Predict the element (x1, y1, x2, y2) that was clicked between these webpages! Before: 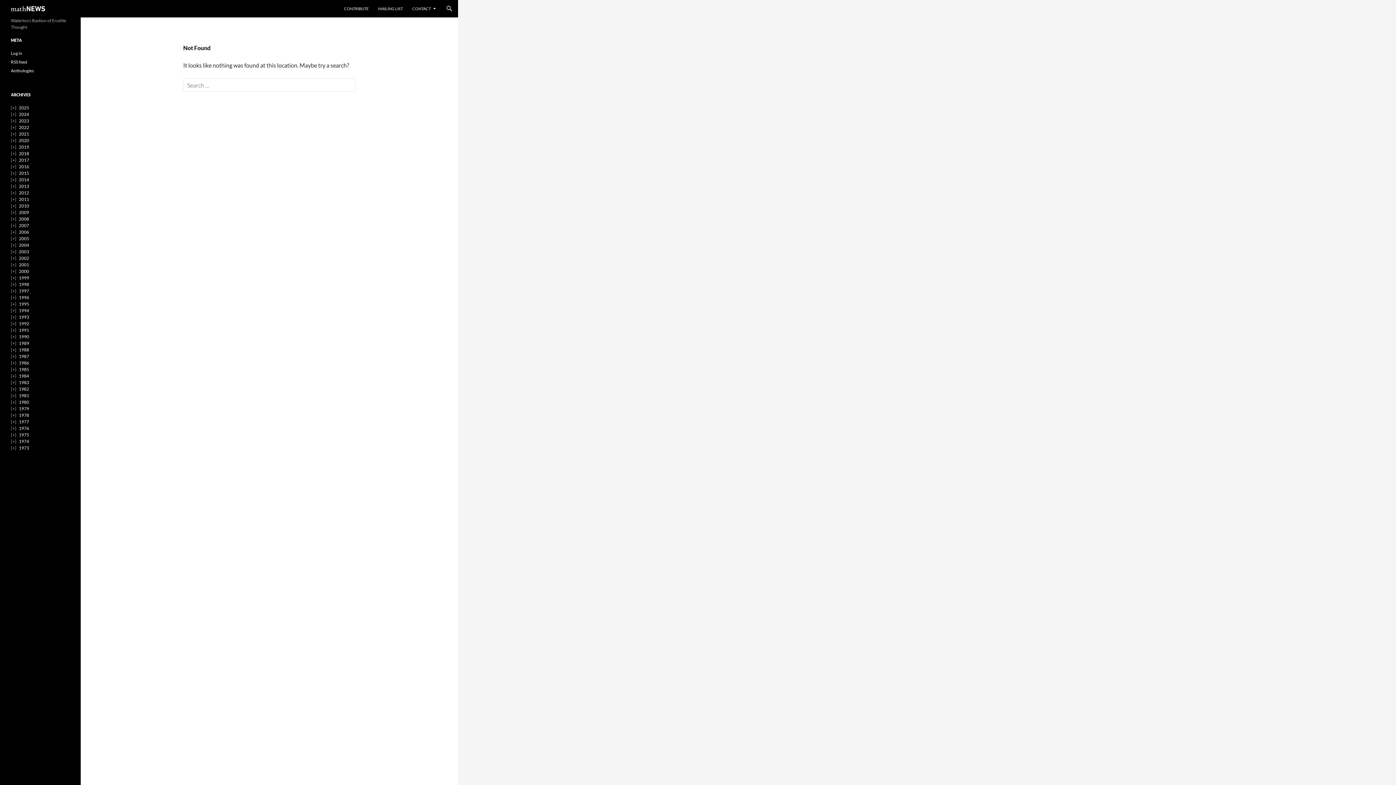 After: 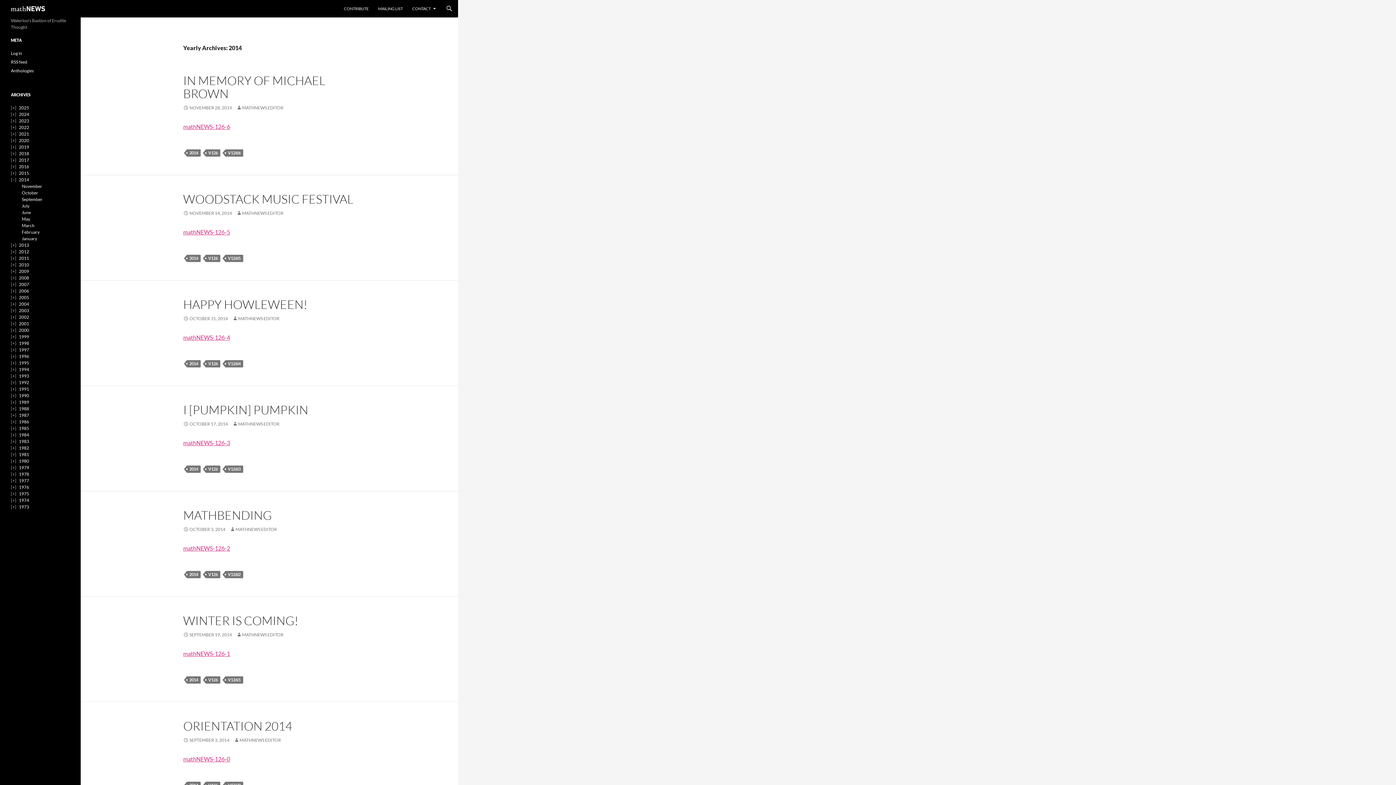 Action: bbox: (18, 177, 29, 182) label: 2014